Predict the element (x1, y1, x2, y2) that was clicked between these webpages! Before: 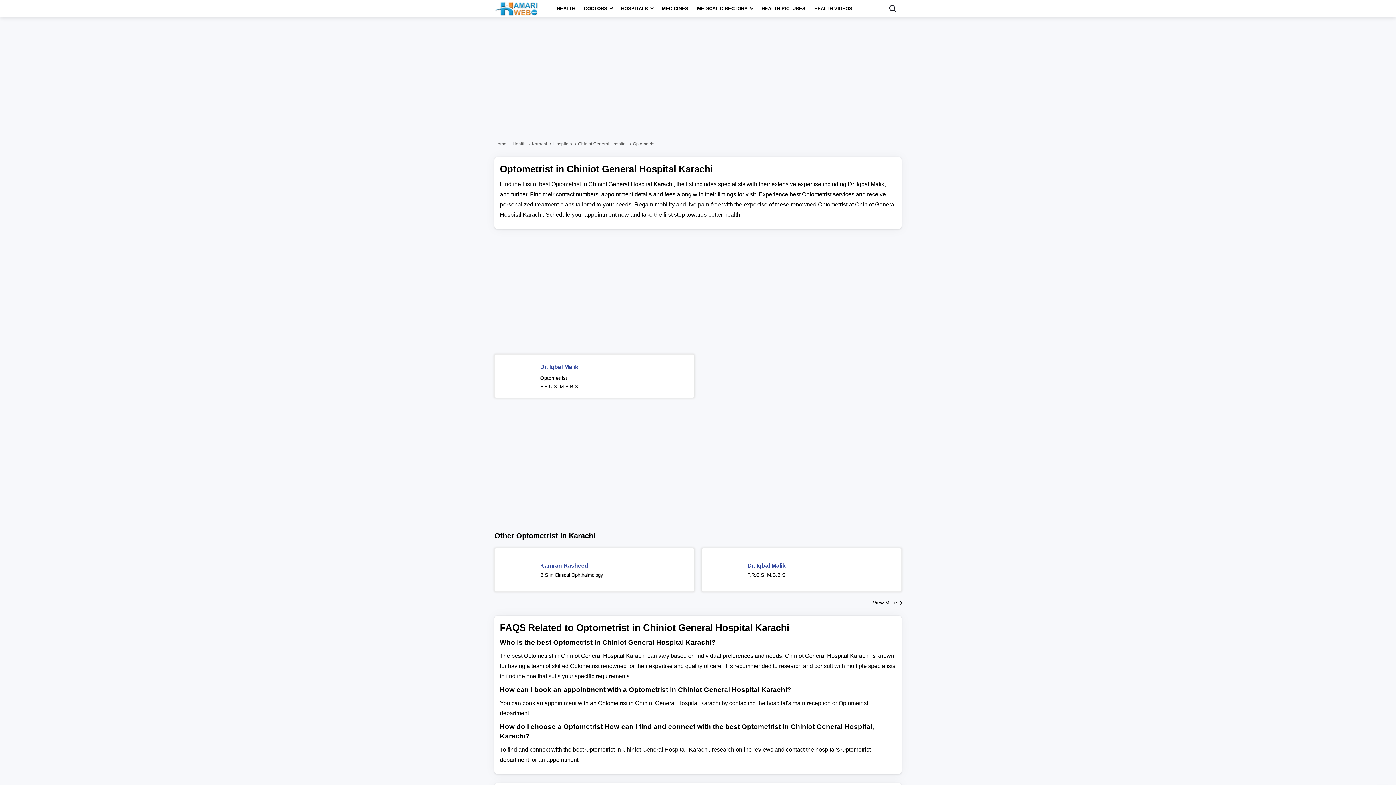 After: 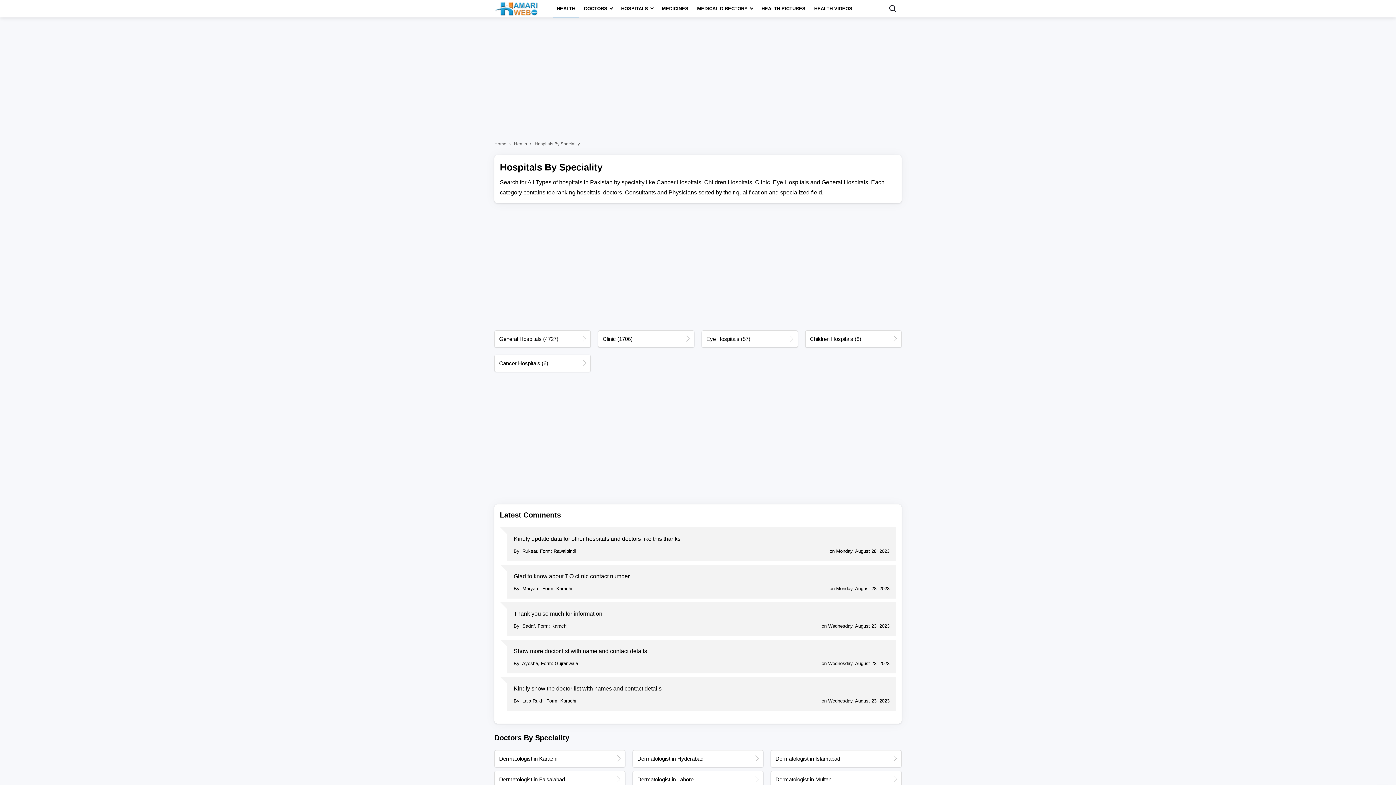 Action: label: HOSPITALS bbox: (617, 0, 656, 17)